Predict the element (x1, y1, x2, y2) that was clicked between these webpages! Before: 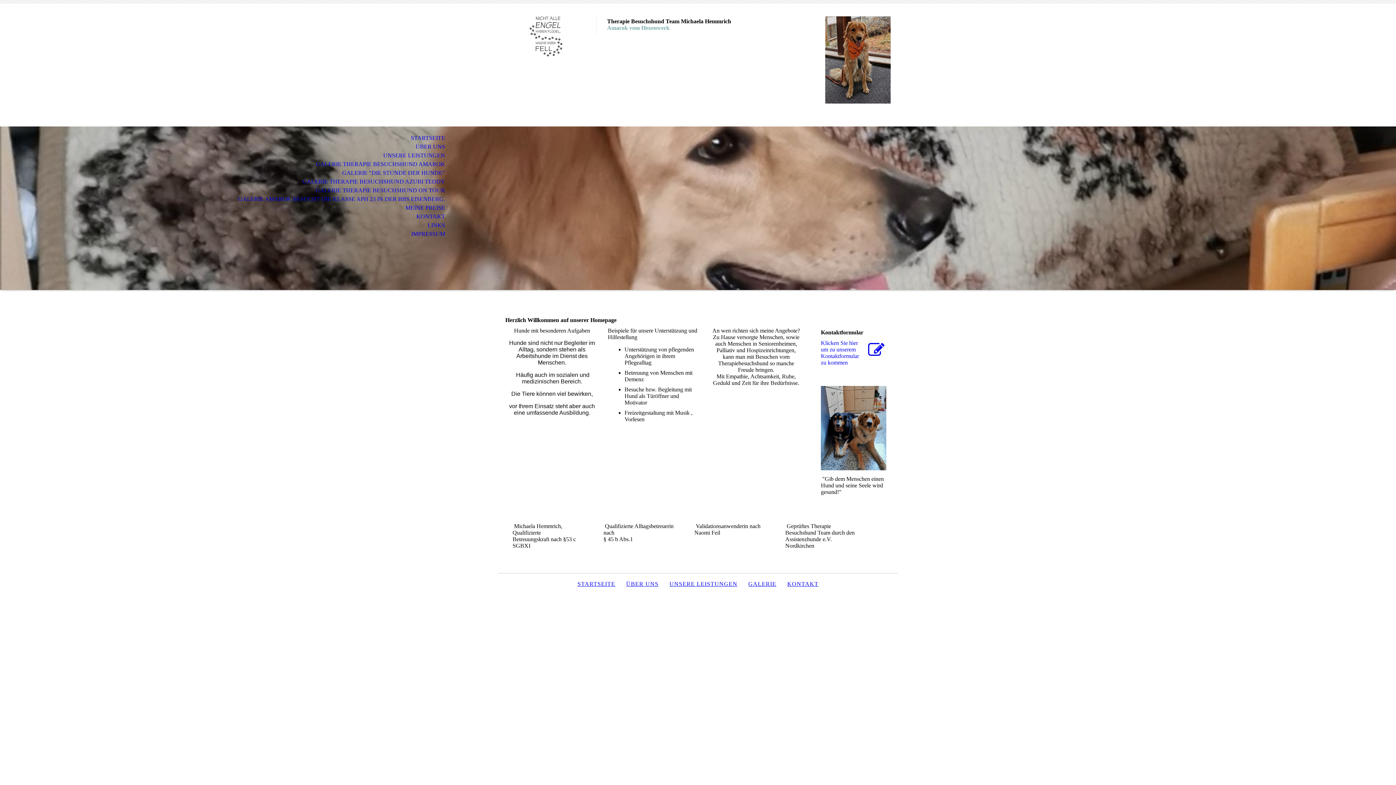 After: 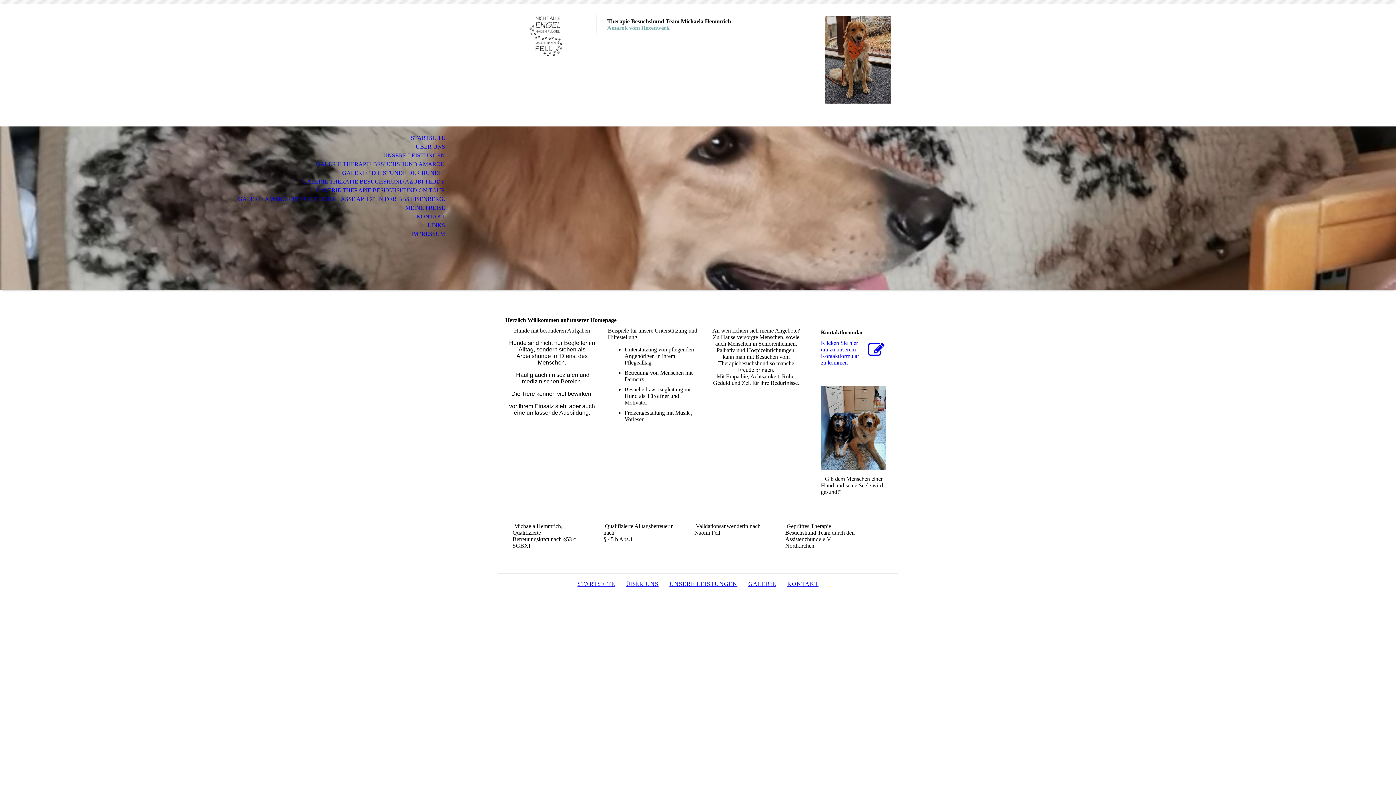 Action: bbox: (0, 133, 453, 142) label: STARTSEITE